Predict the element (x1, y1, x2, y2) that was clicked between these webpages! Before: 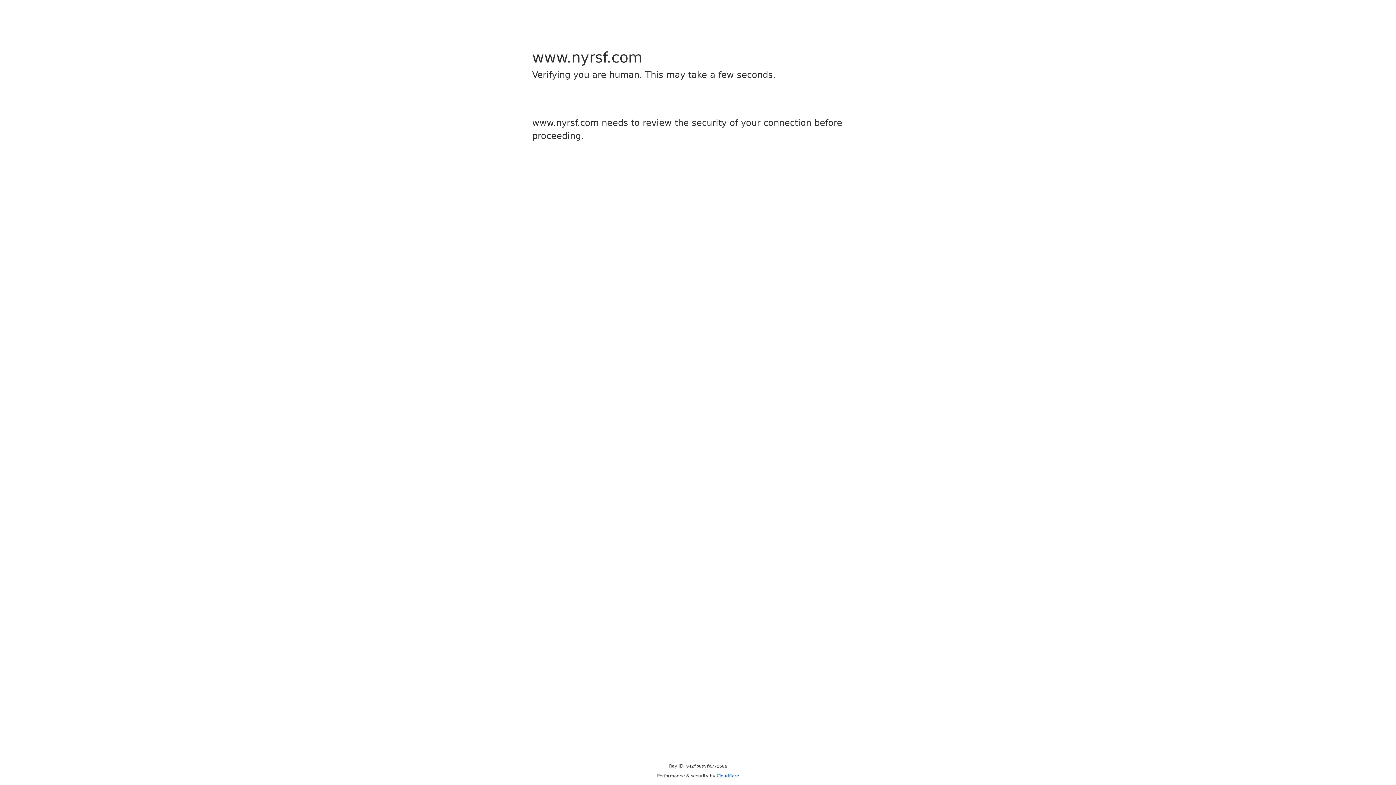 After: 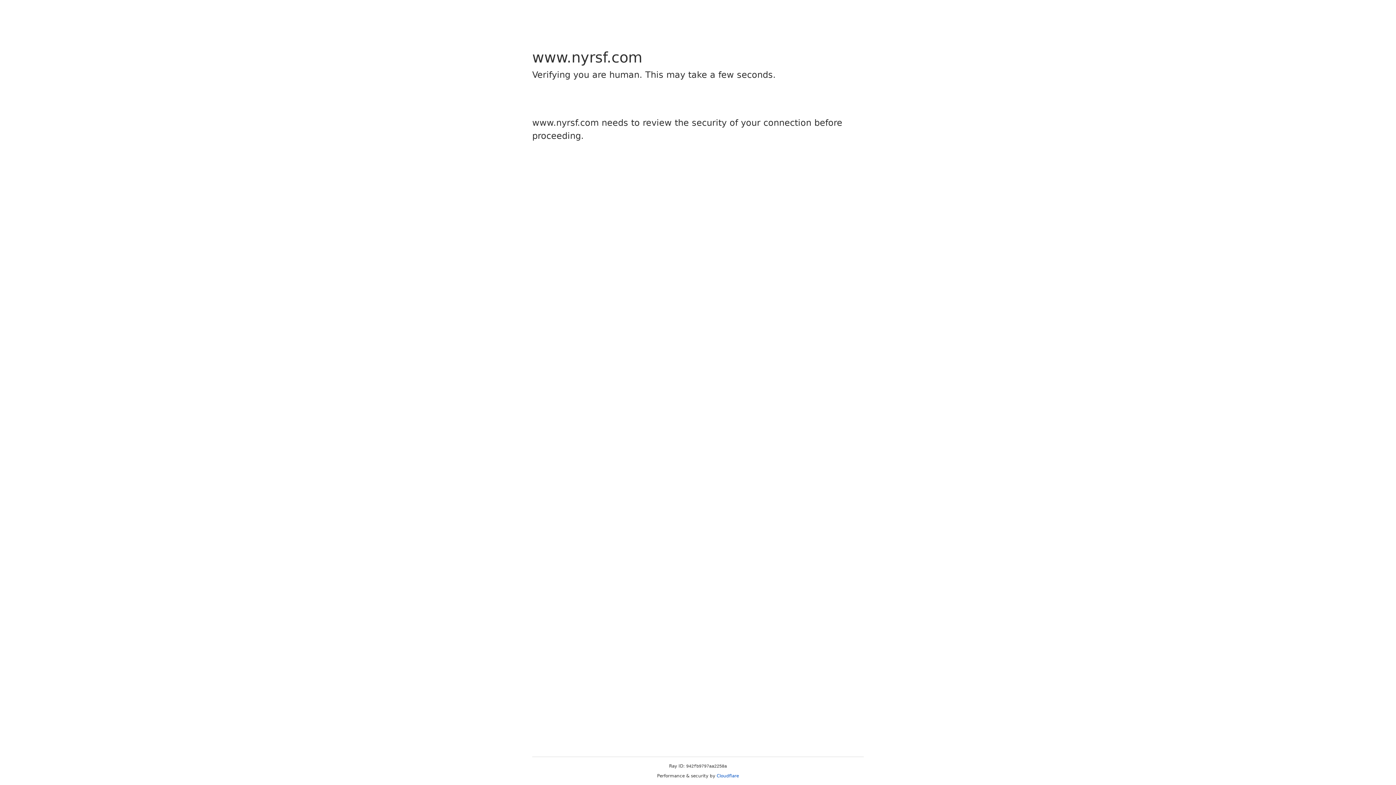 Action: label: Cloudflare bbox: (716, 773, 739, 778)